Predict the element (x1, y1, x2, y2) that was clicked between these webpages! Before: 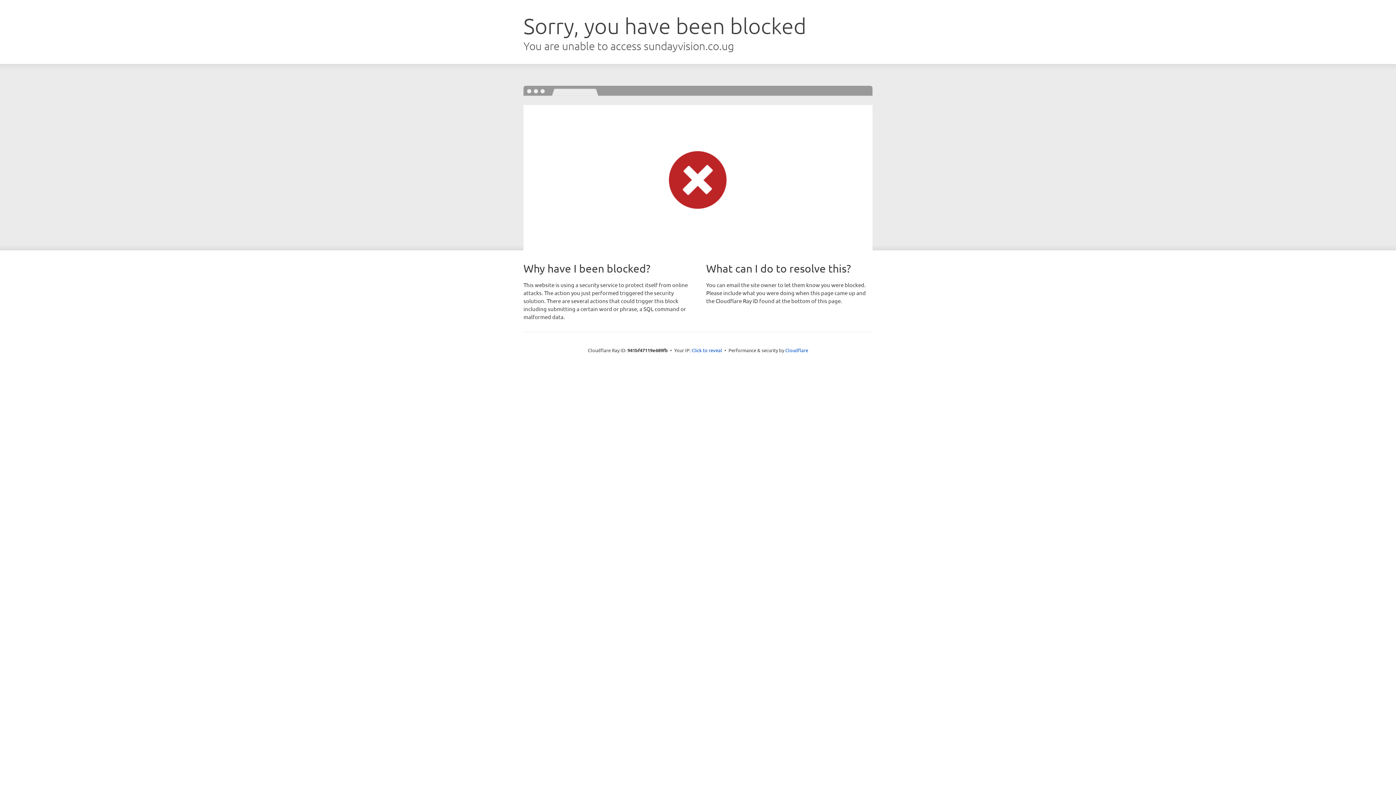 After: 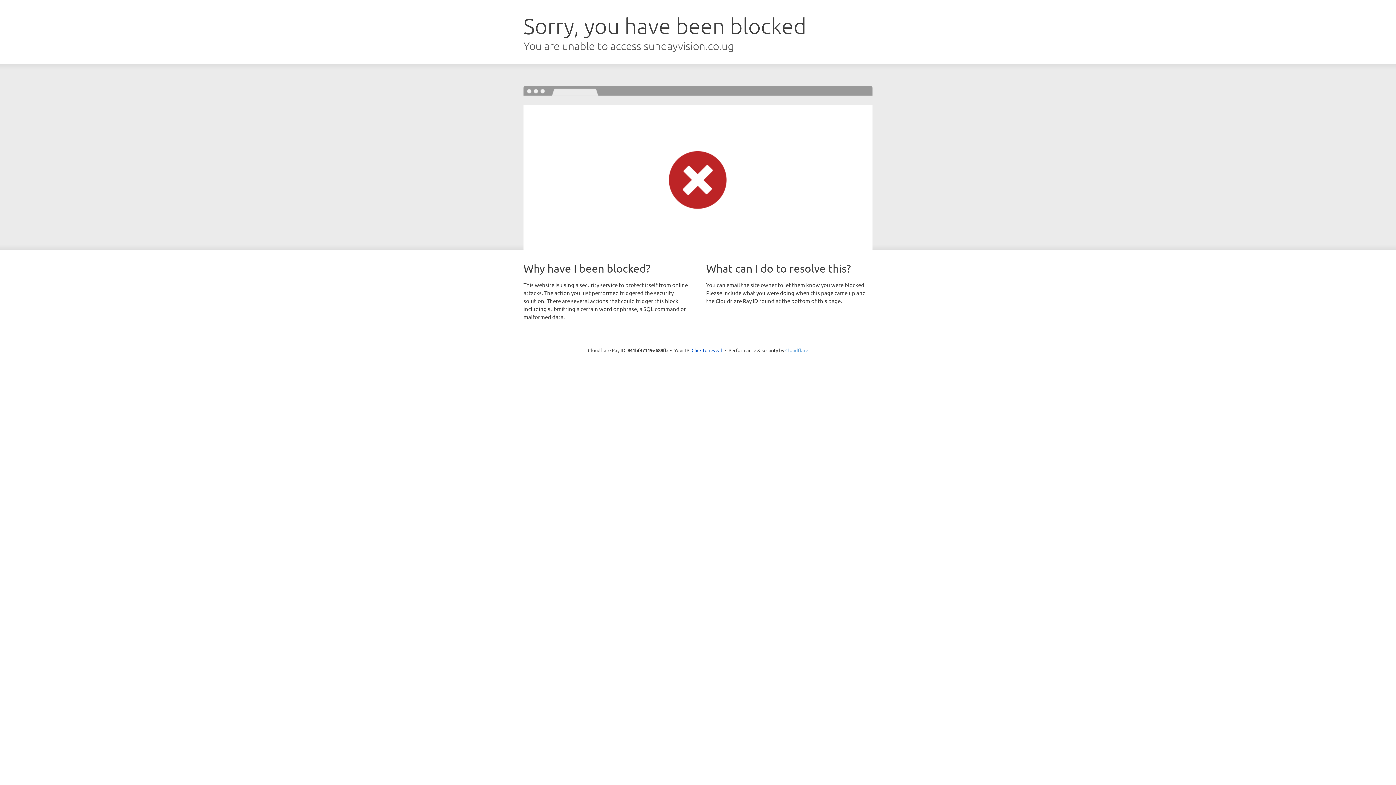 Action: bbox: (785, 347, 808, 353) label: Cloudflare